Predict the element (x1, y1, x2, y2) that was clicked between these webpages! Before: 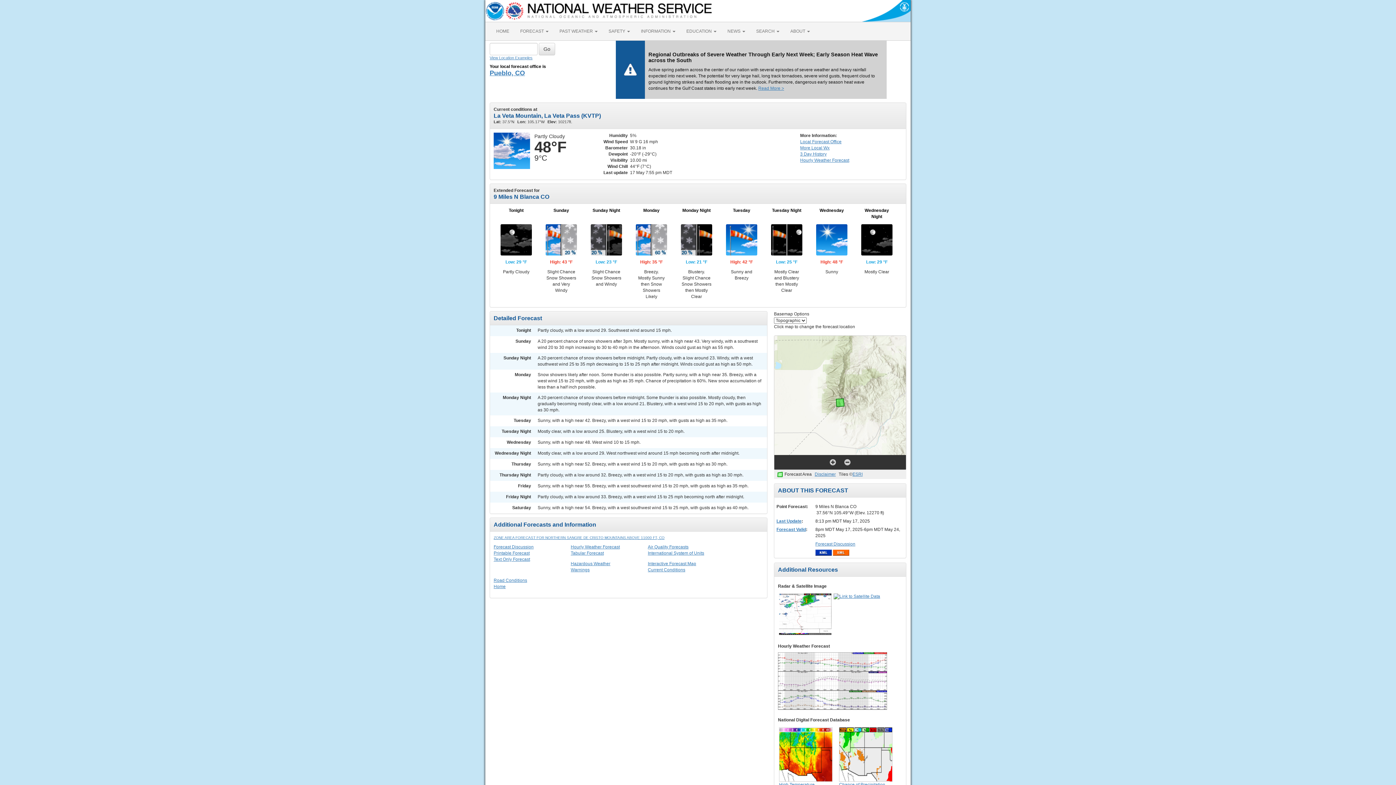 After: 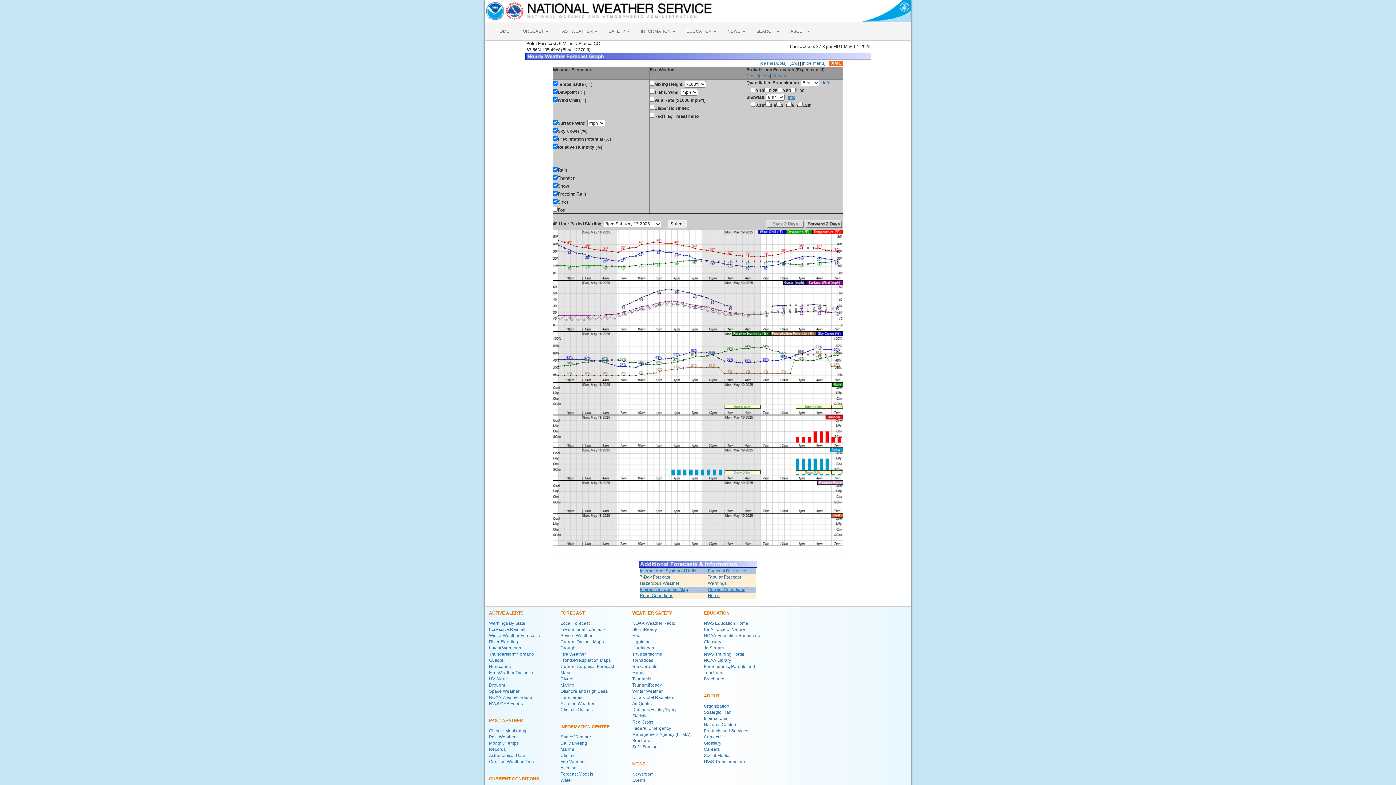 Action: label: Hourly Weather Forecast bbox: (570, 544, 620, 549)